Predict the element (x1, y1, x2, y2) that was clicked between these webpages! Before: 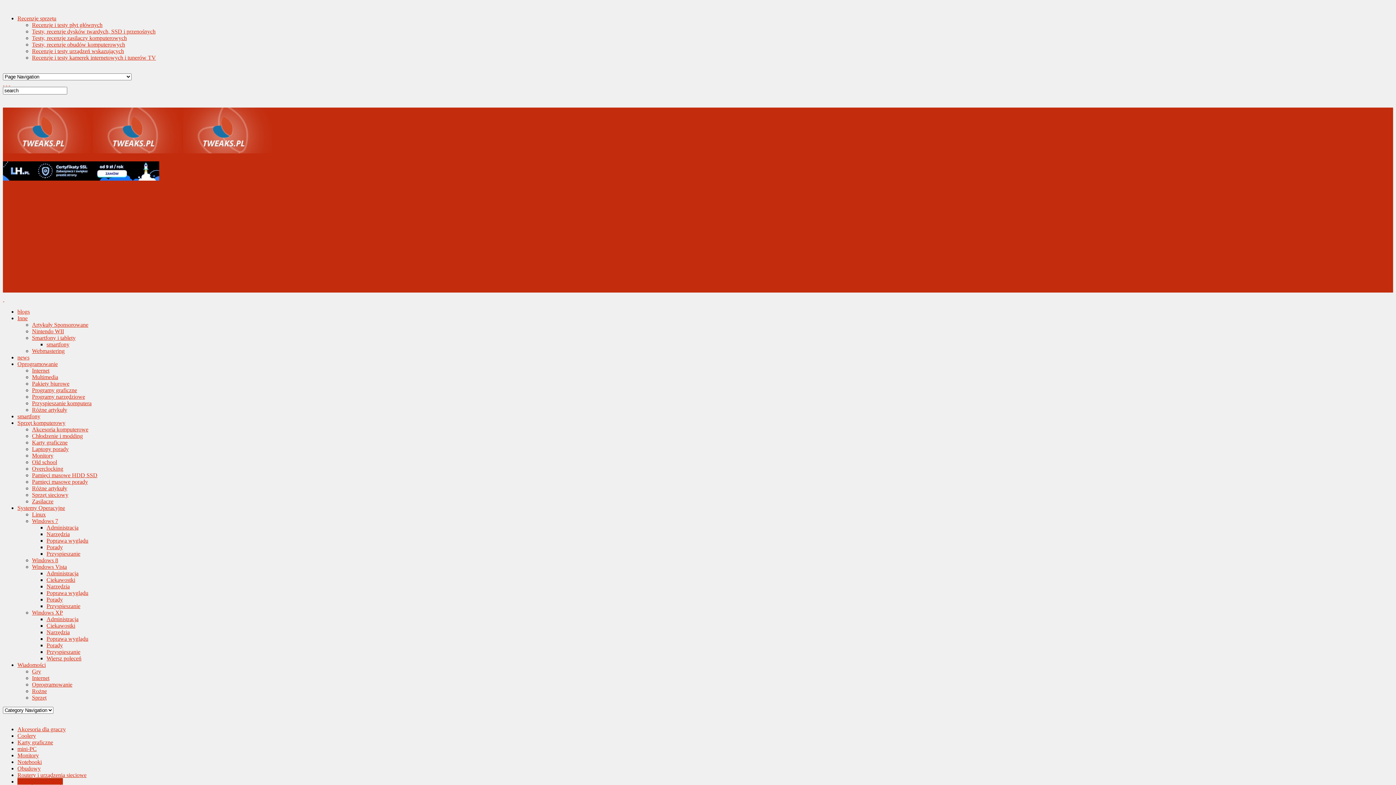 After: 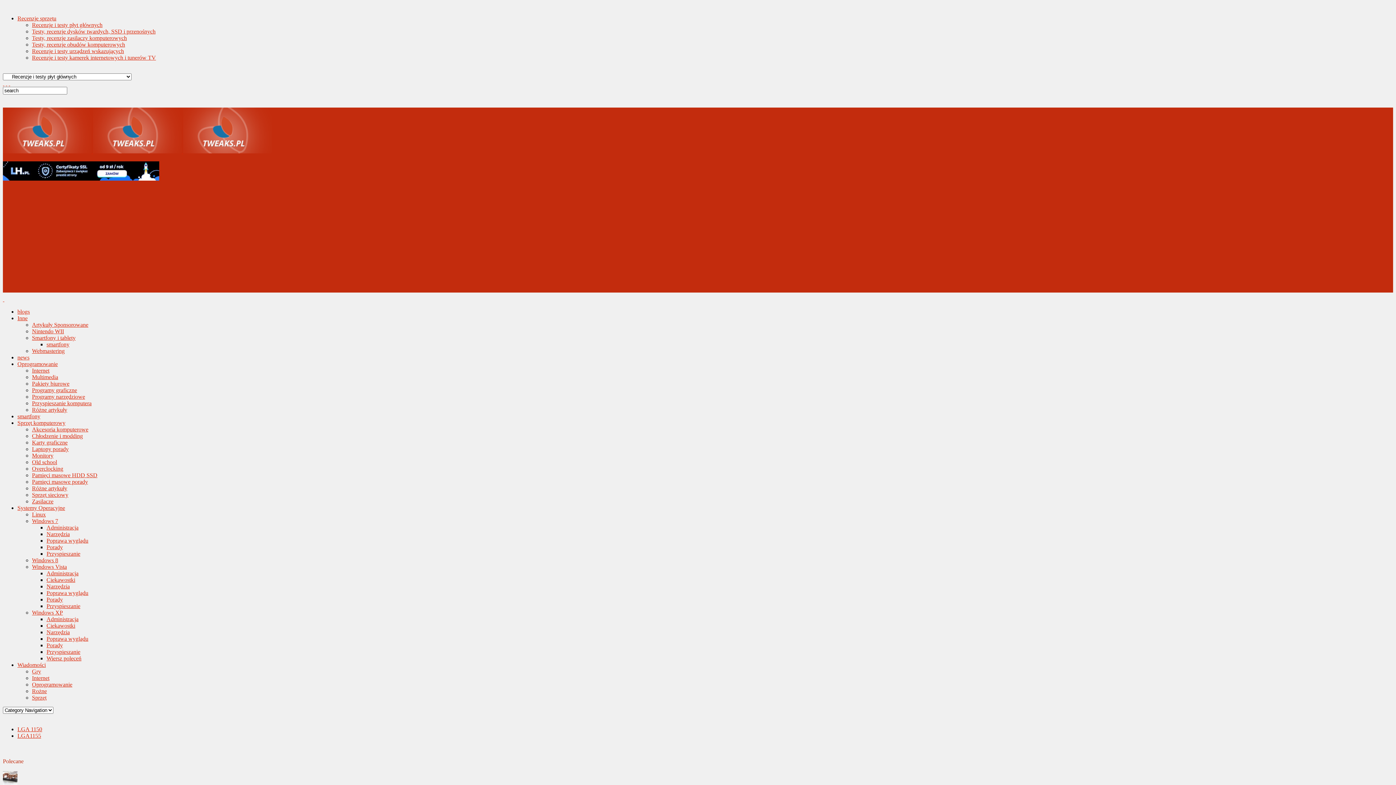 Action: bbox: (32, 21, 102, 28) label: Recenzje i testy płyt głównych